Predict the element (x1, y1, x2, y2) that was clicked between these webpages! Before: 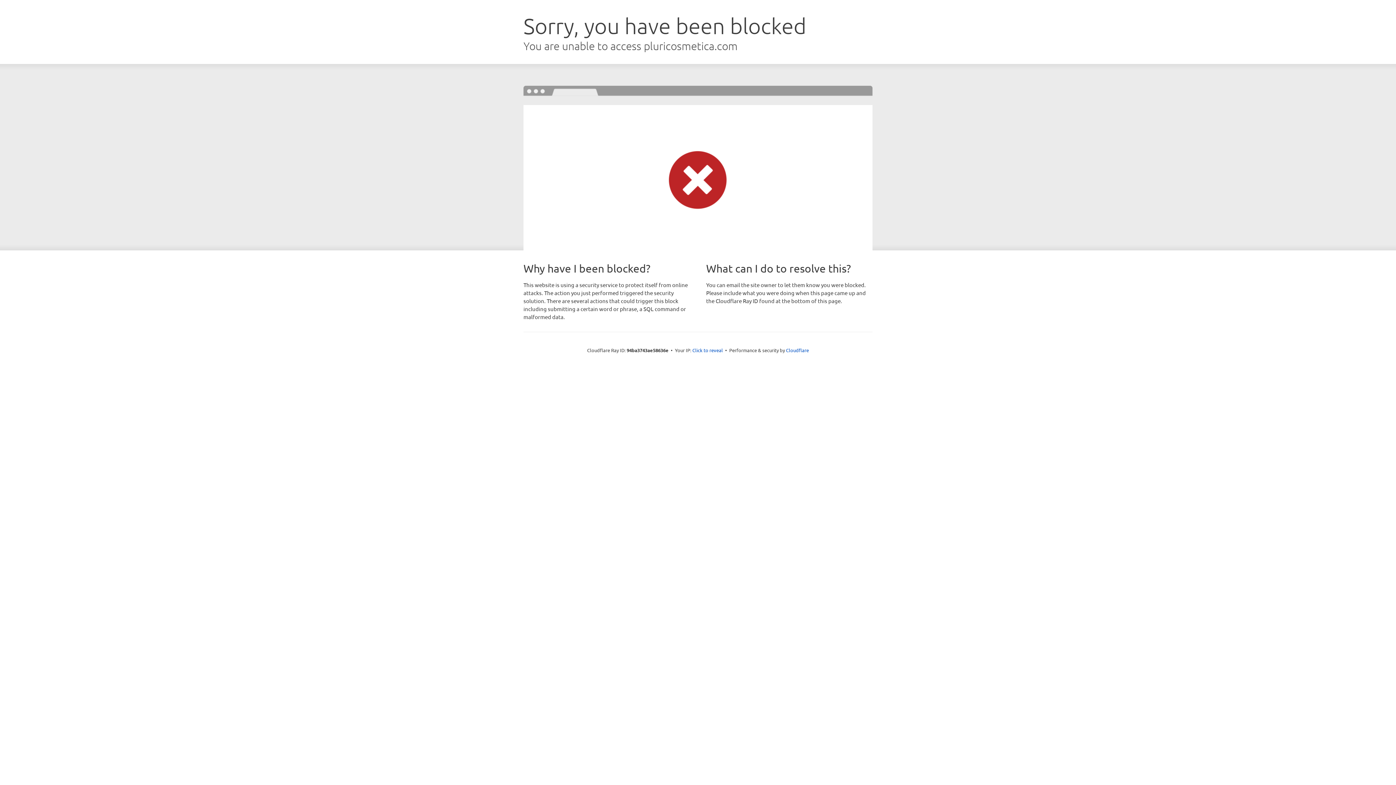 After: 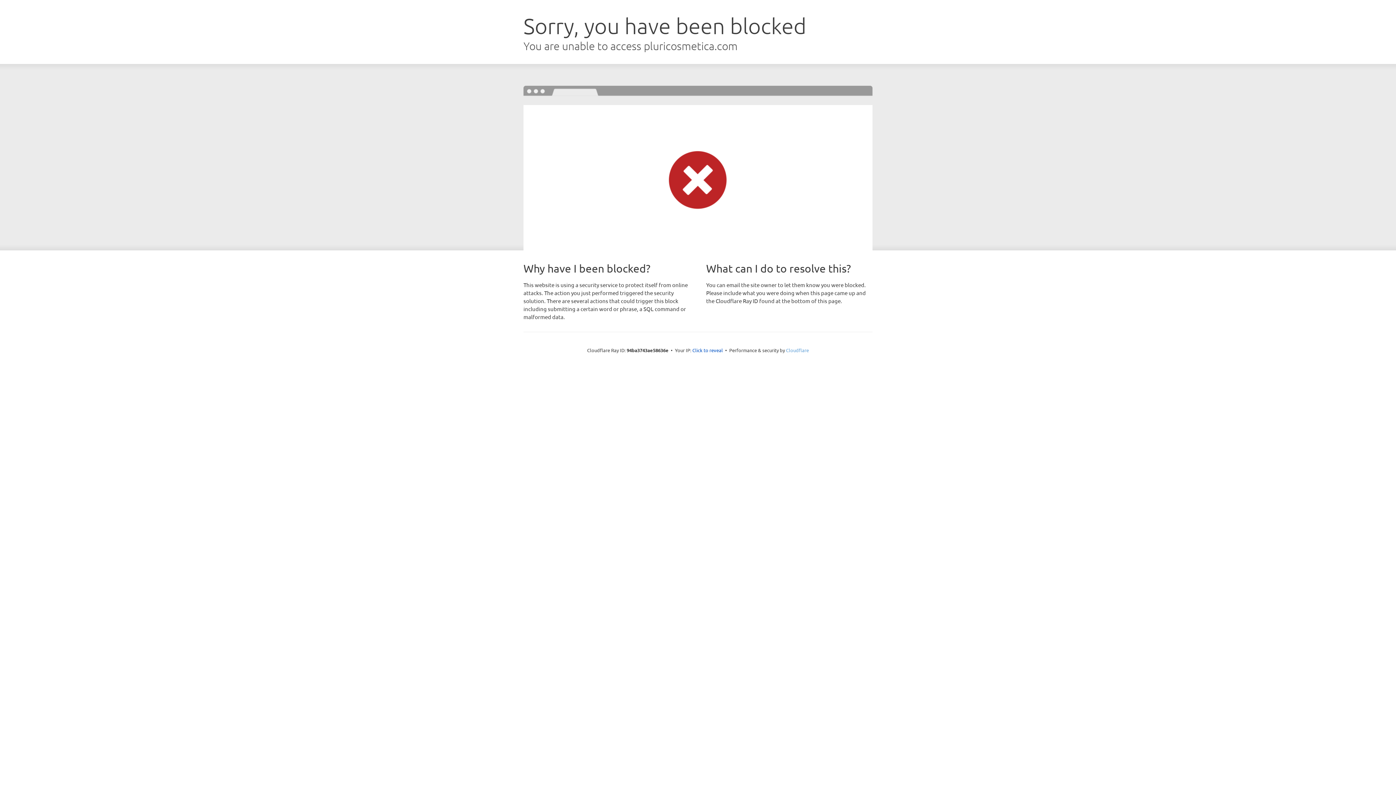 Action: bbox: (786, 347, 809, 353) label: Cloudflare